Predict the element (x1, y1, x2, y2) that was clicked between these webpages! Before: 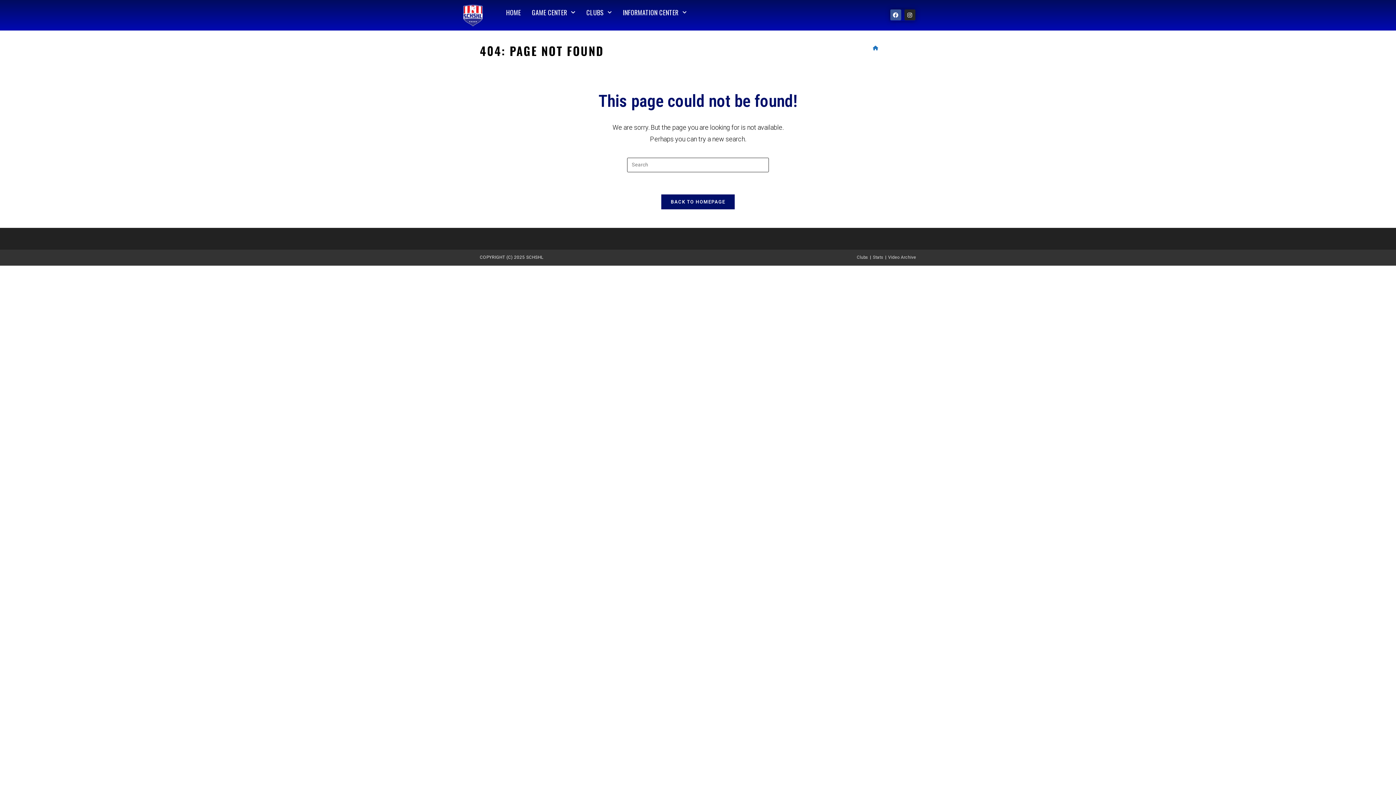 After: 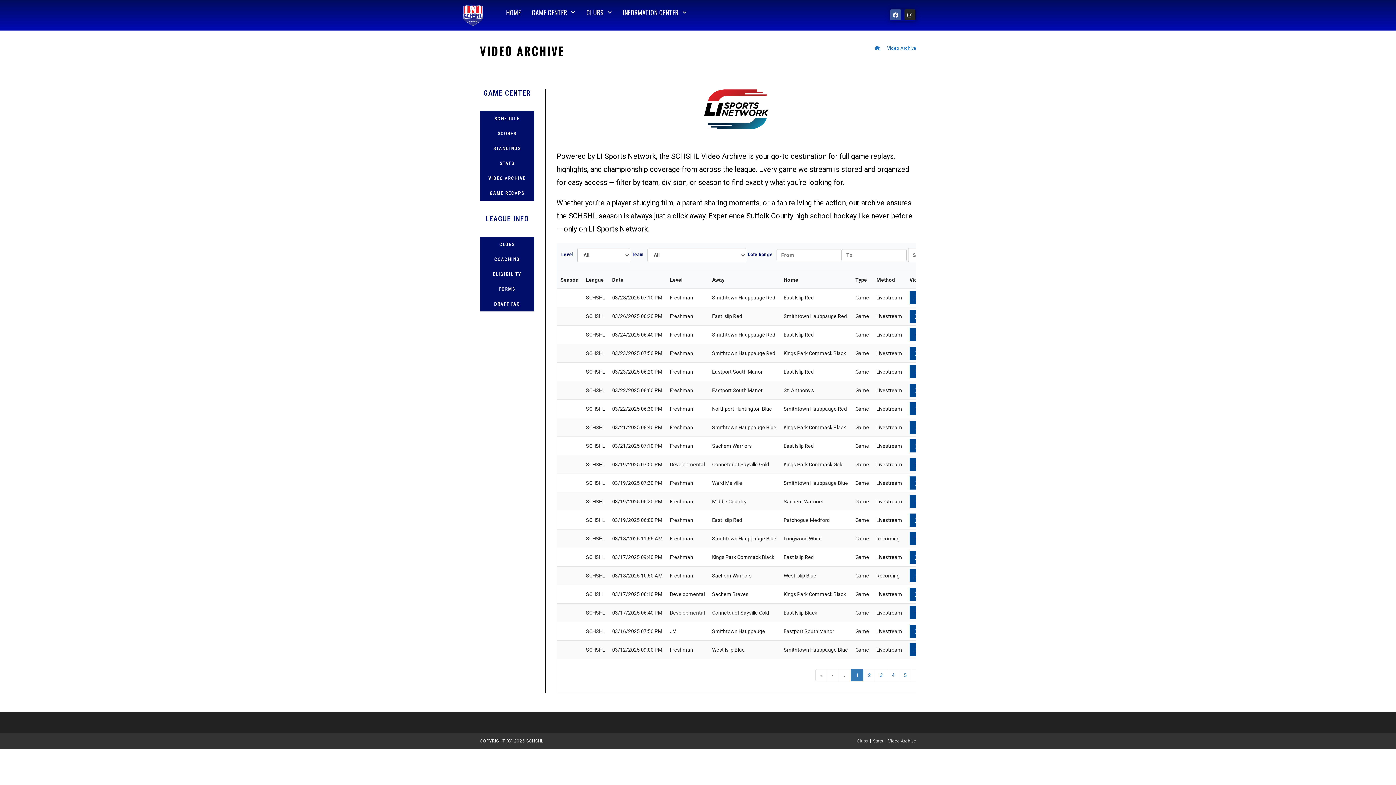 Action: label: Video Archive bbox: (888, 254, 916, 259)